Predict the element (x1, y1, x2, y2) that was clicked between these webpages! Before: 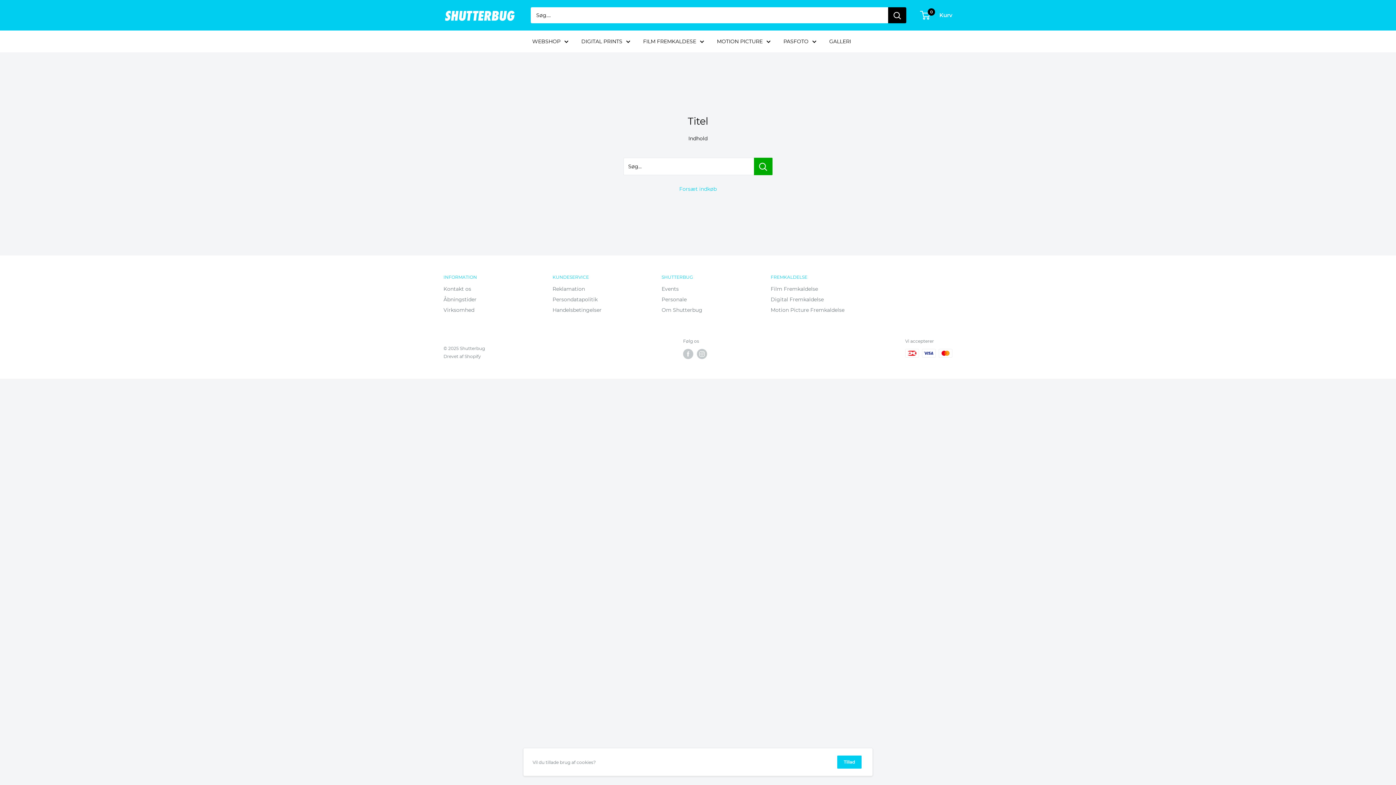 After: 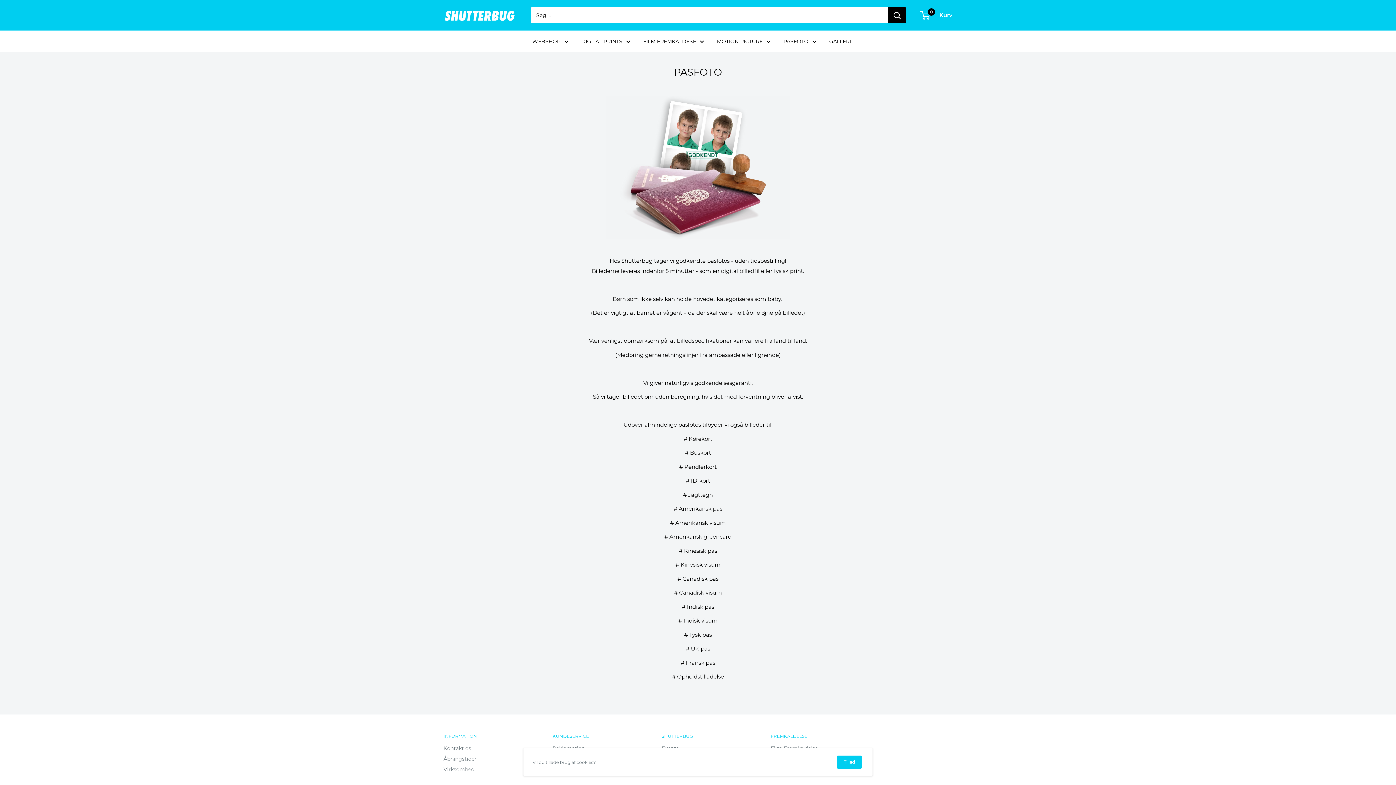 Action: bbox: (783, 36, 816, 46) label: PASFOTO